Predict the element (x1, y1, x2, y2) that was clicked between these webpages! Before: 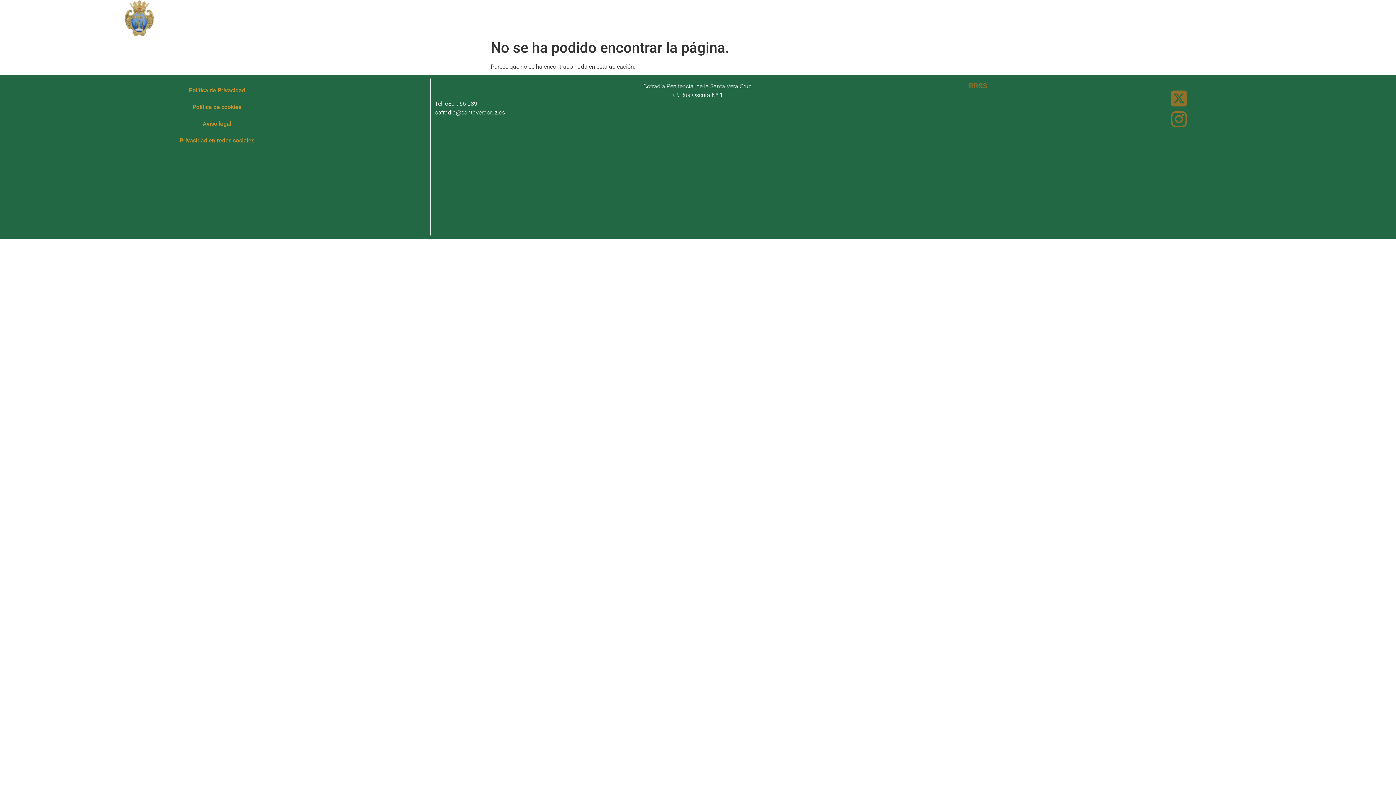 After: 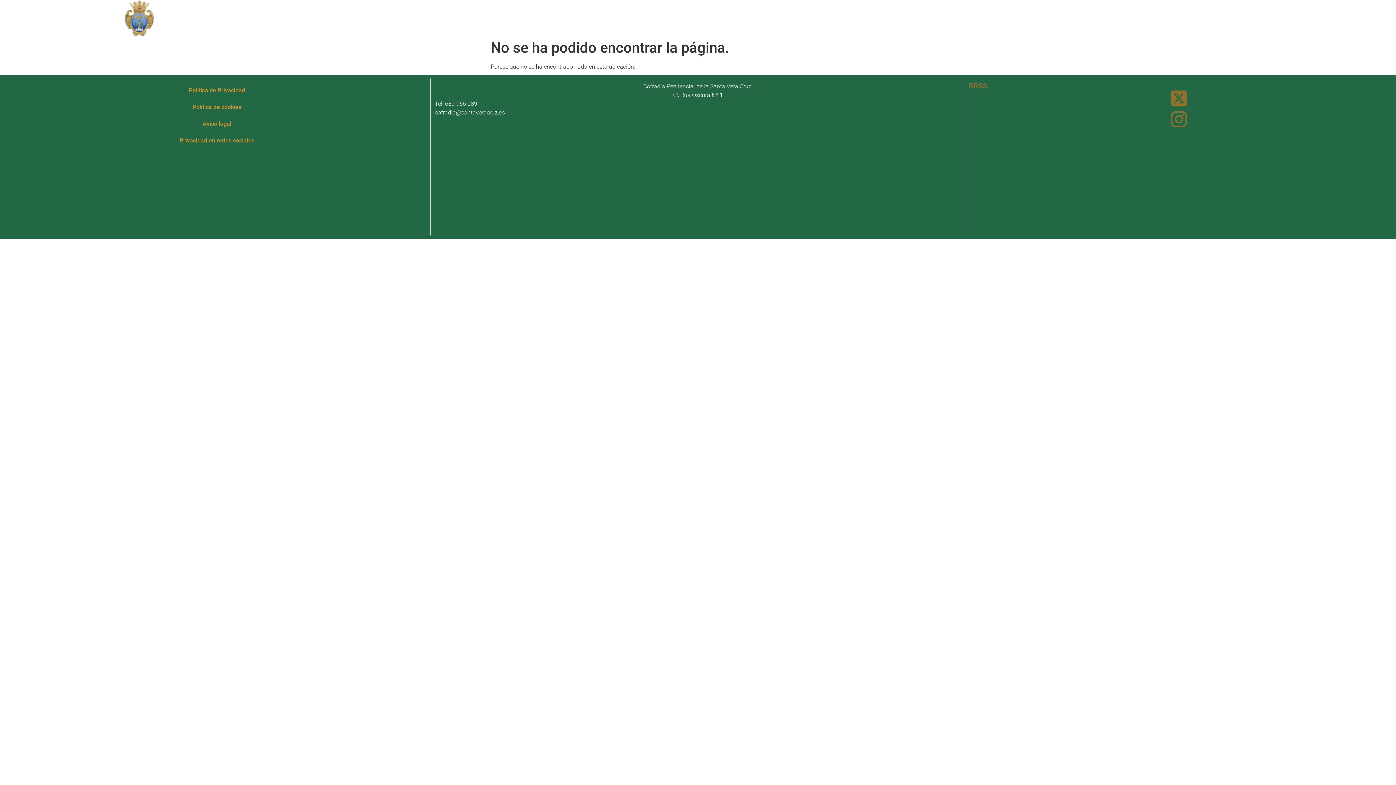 Action: label: cofradia@santaveracruz.es bbox: (434, 108, 505, 115)